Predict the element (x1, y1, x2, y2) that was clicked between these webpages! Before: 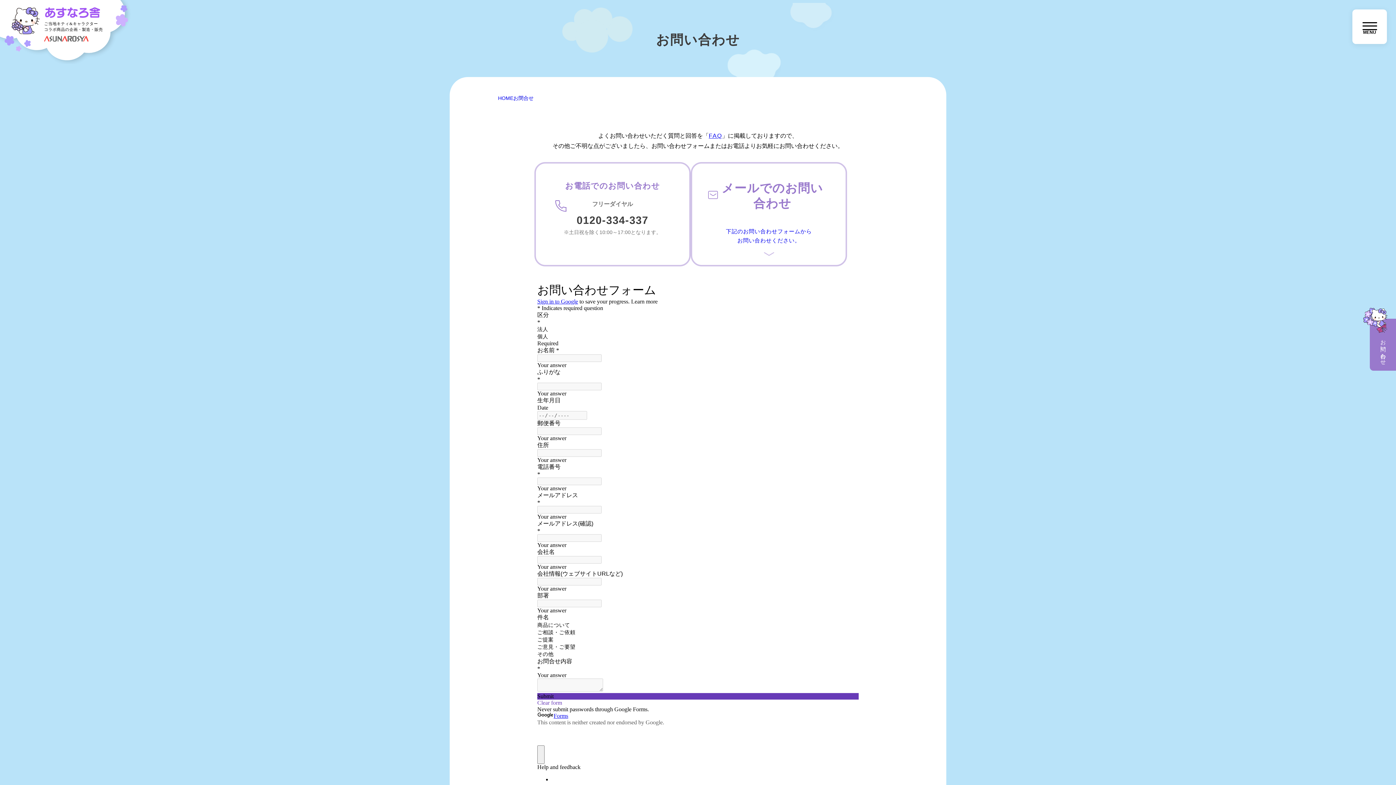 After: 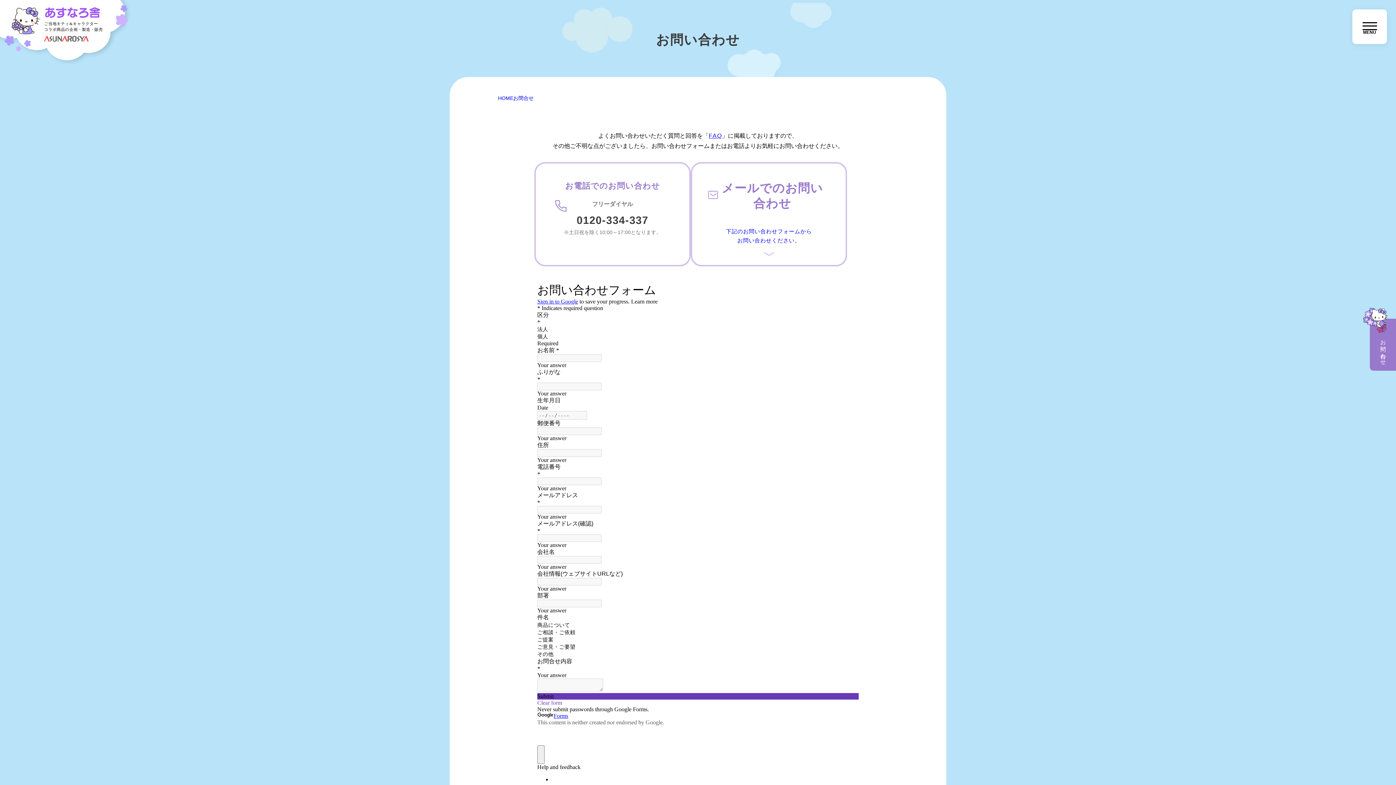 Action: label: お問い合わせ bbox: (1370, 318, 1396, 370)